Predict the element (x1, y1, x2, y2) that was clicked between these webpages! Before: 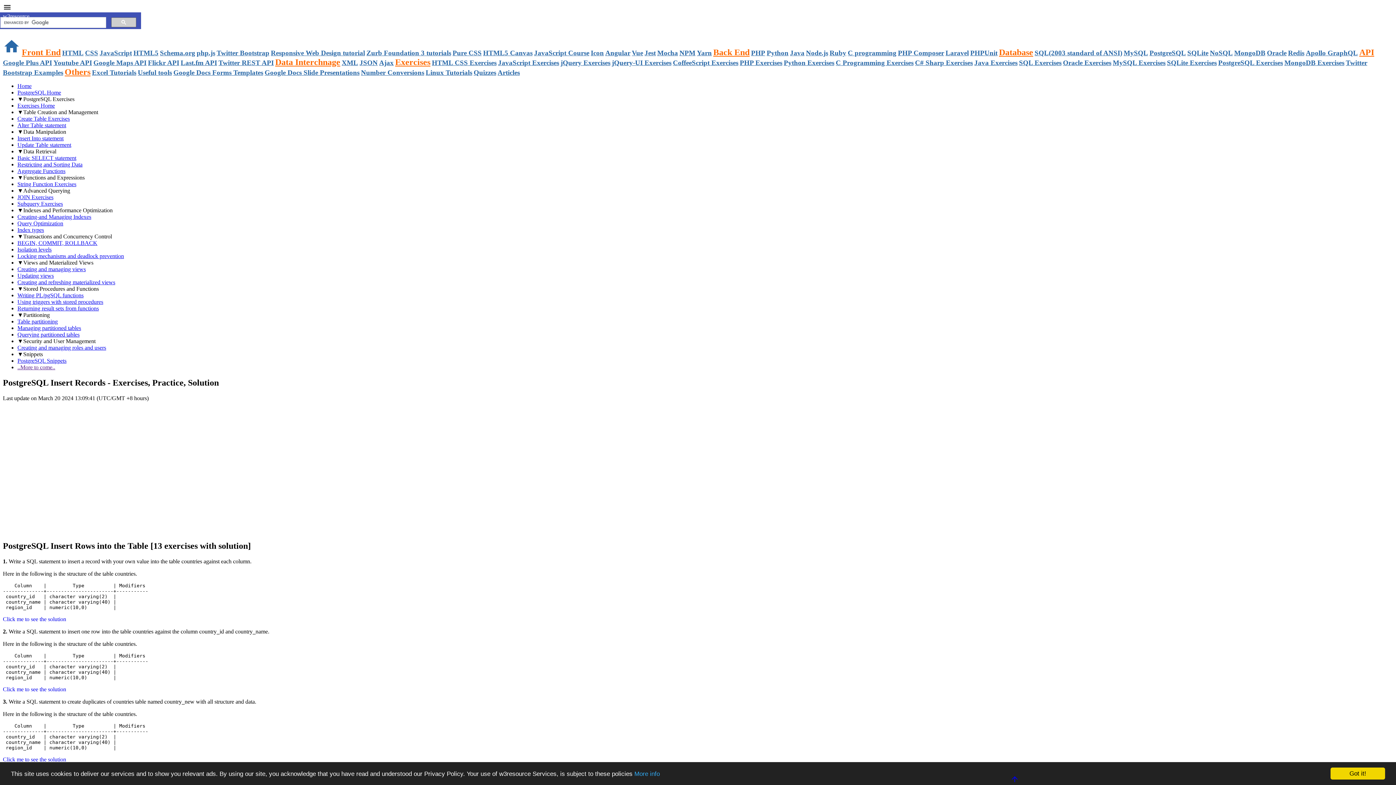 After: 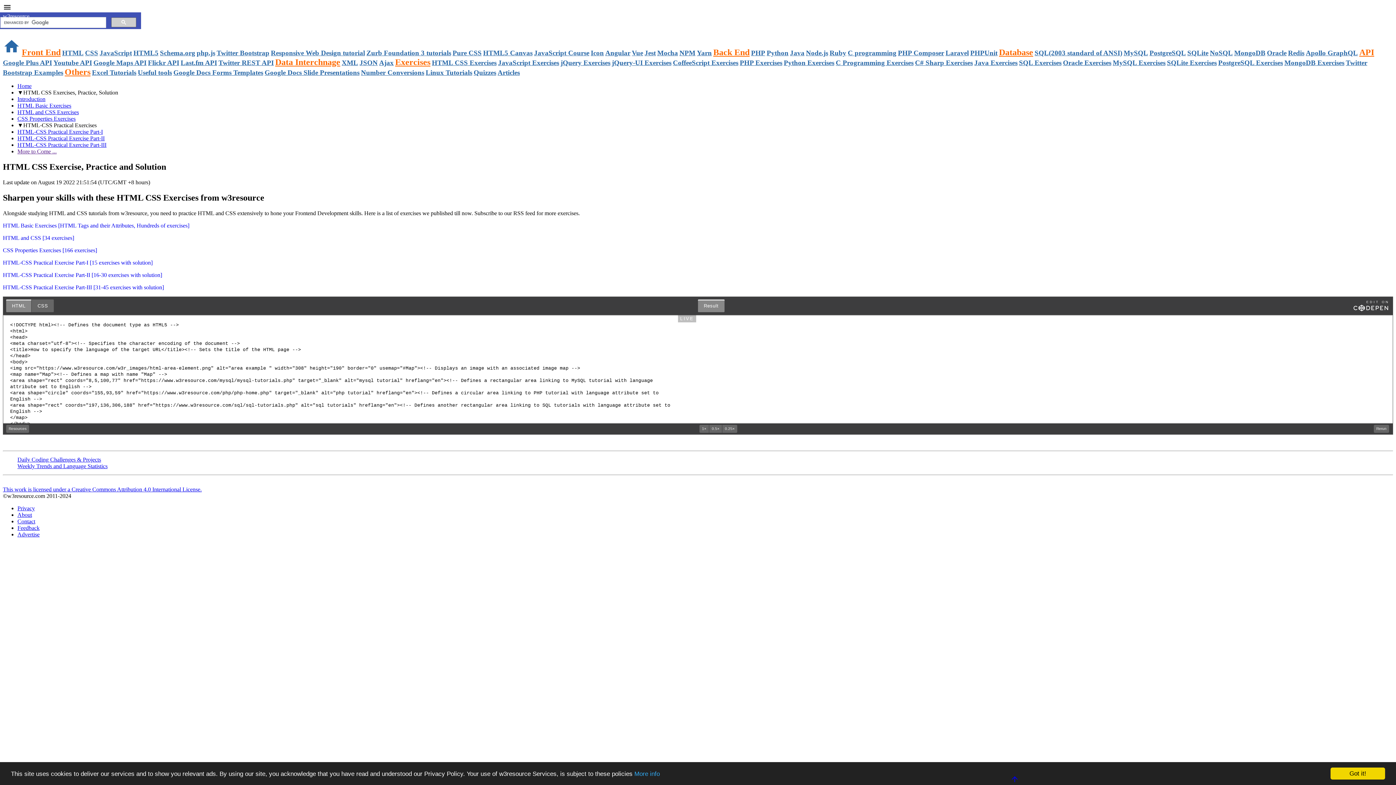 Action: bbox: (432, 58, 496, 66) label: HTML CSS Exercises